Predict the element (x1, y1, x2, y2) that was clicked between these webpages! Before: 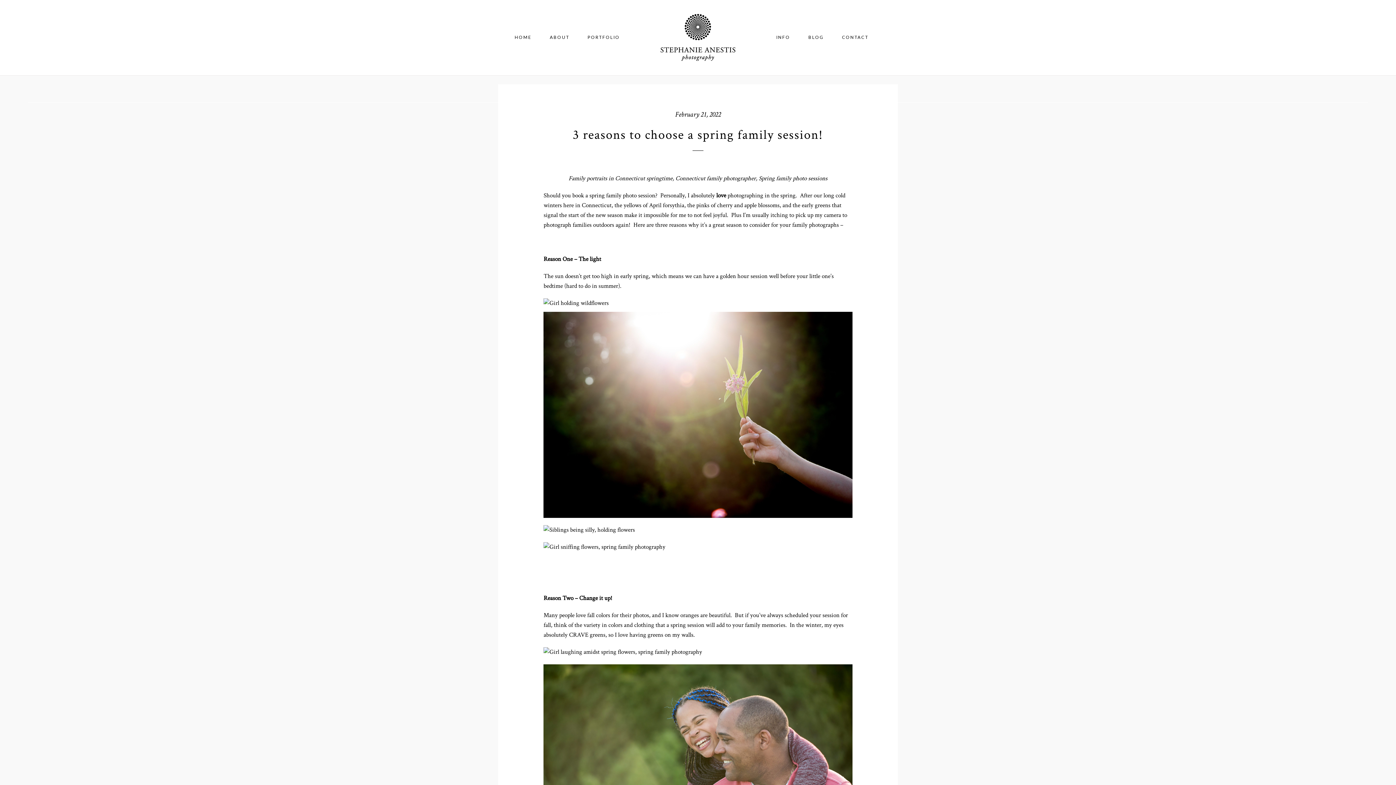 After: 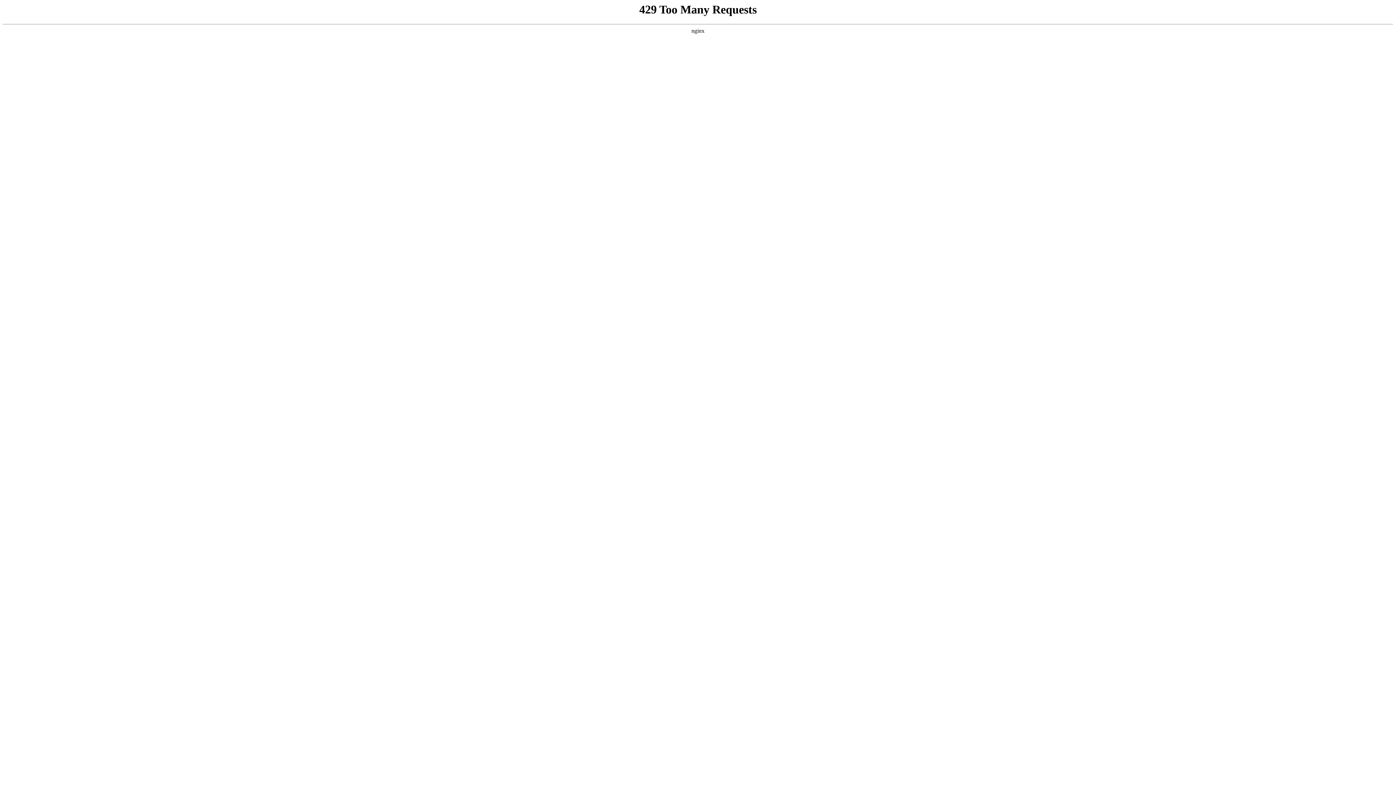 Action: bbox: (842, 34, 868, 40) label: CONTACT